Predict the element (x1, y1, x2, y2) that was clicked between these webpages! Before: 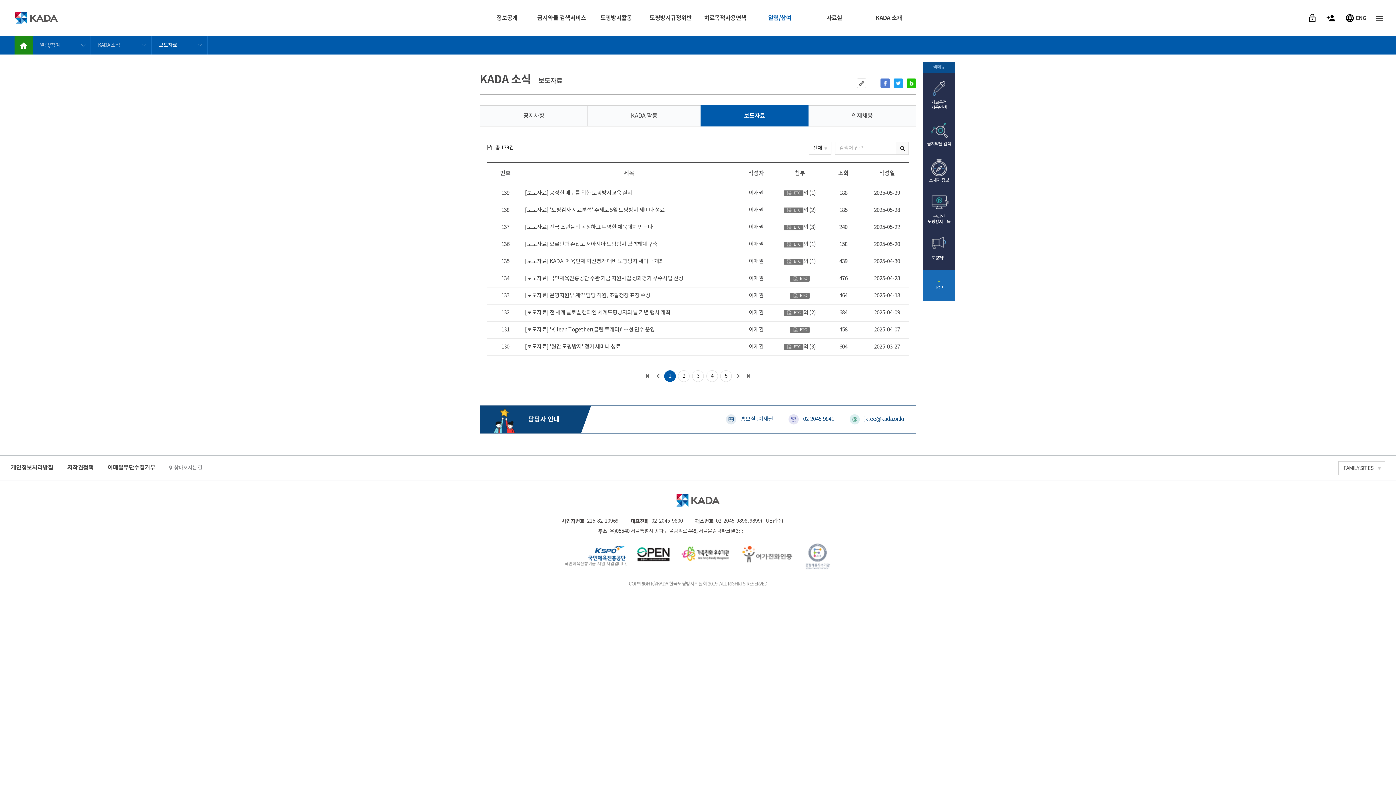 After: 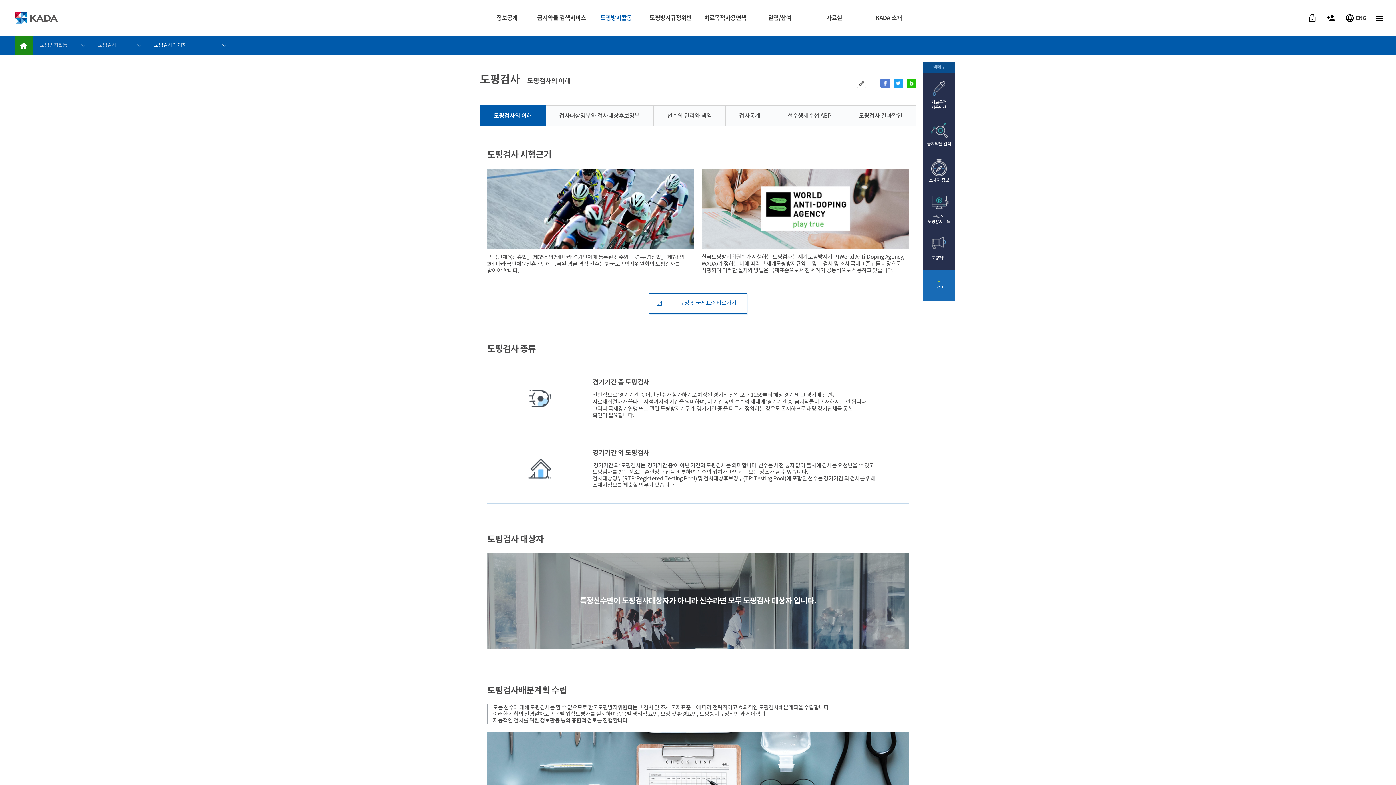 Action: bbox: (589, 0, 643, 36) label: 도핑방지활동